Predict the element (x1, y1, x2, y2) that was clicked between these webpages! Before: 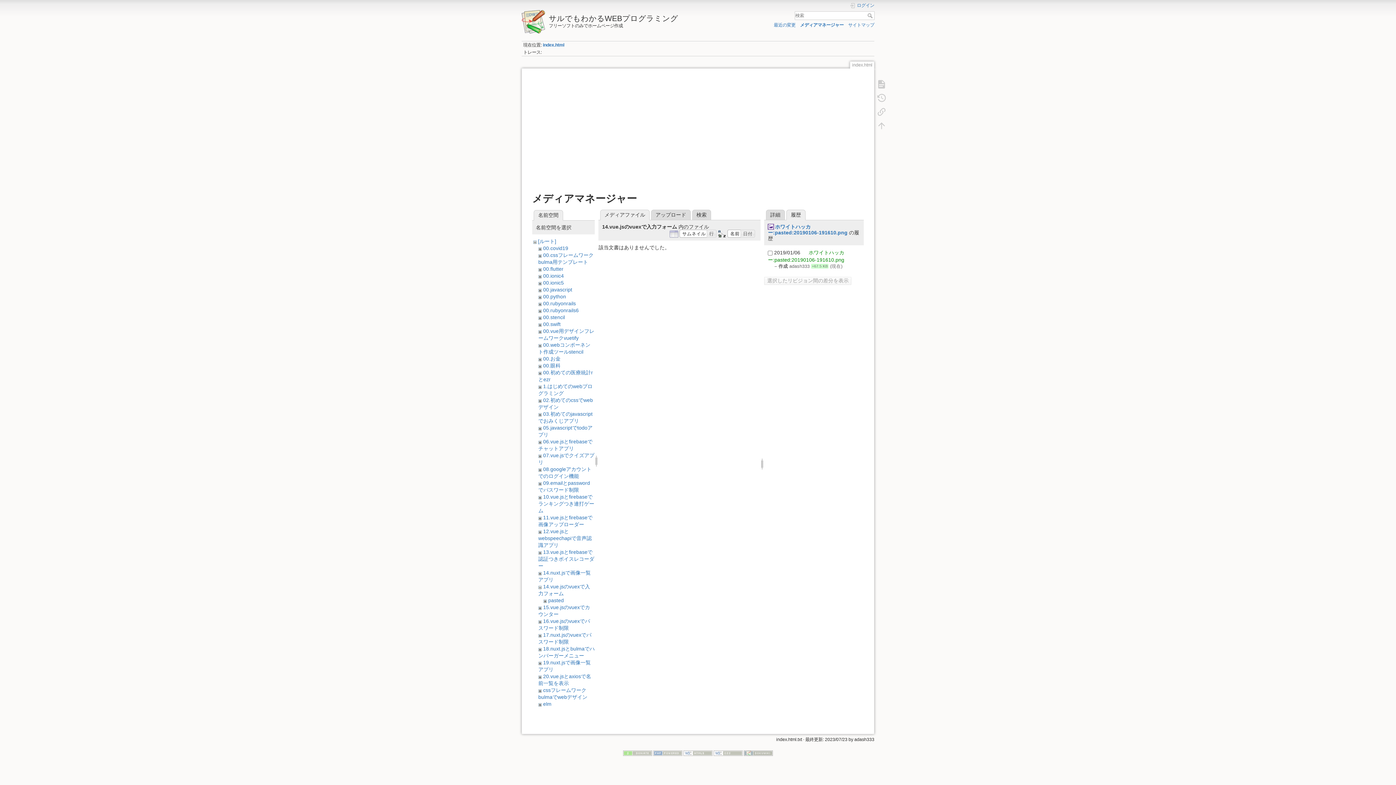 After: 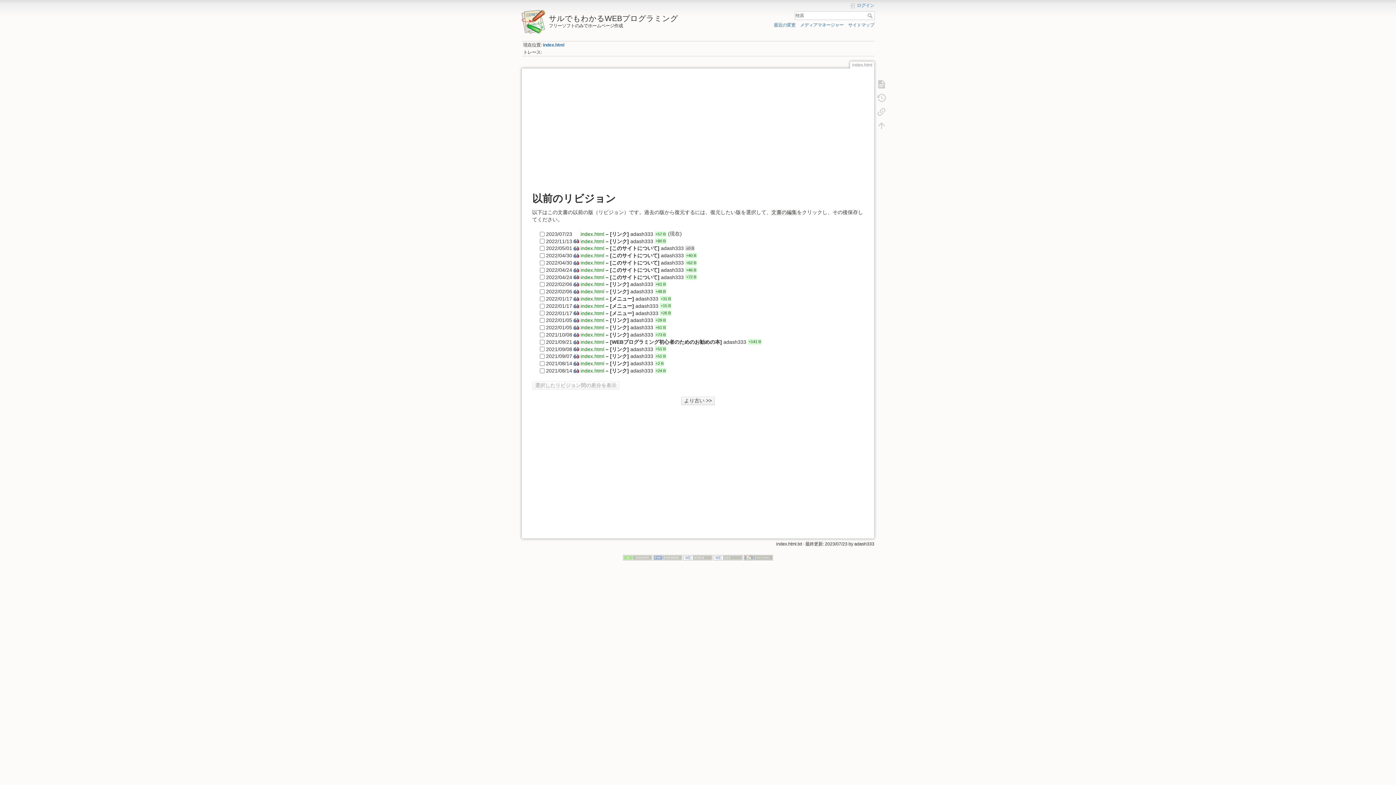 Action: bbox: (873, 90, 890, 104)